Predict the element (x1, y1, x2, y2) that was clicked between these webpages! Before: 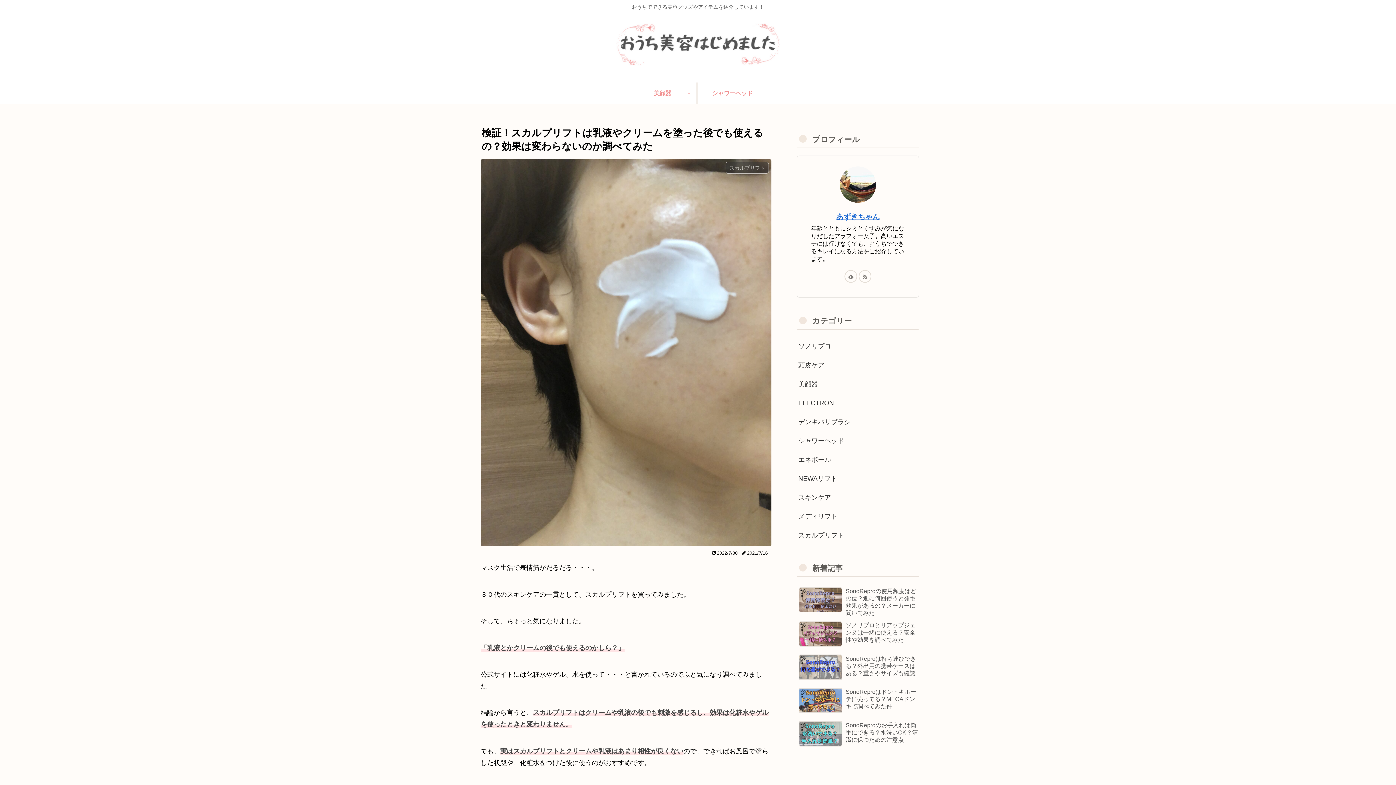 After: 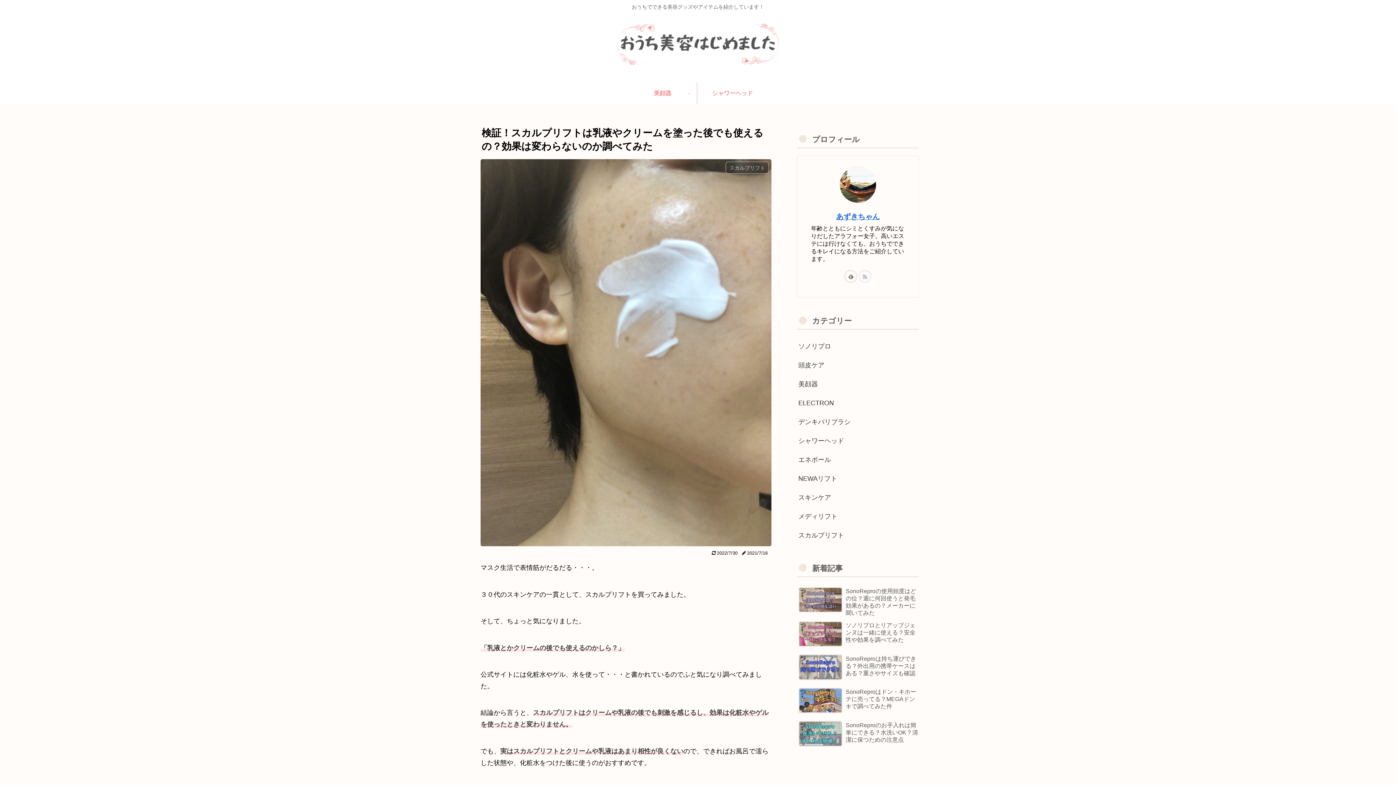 Action: bbox: (858, 270, 871, 282)